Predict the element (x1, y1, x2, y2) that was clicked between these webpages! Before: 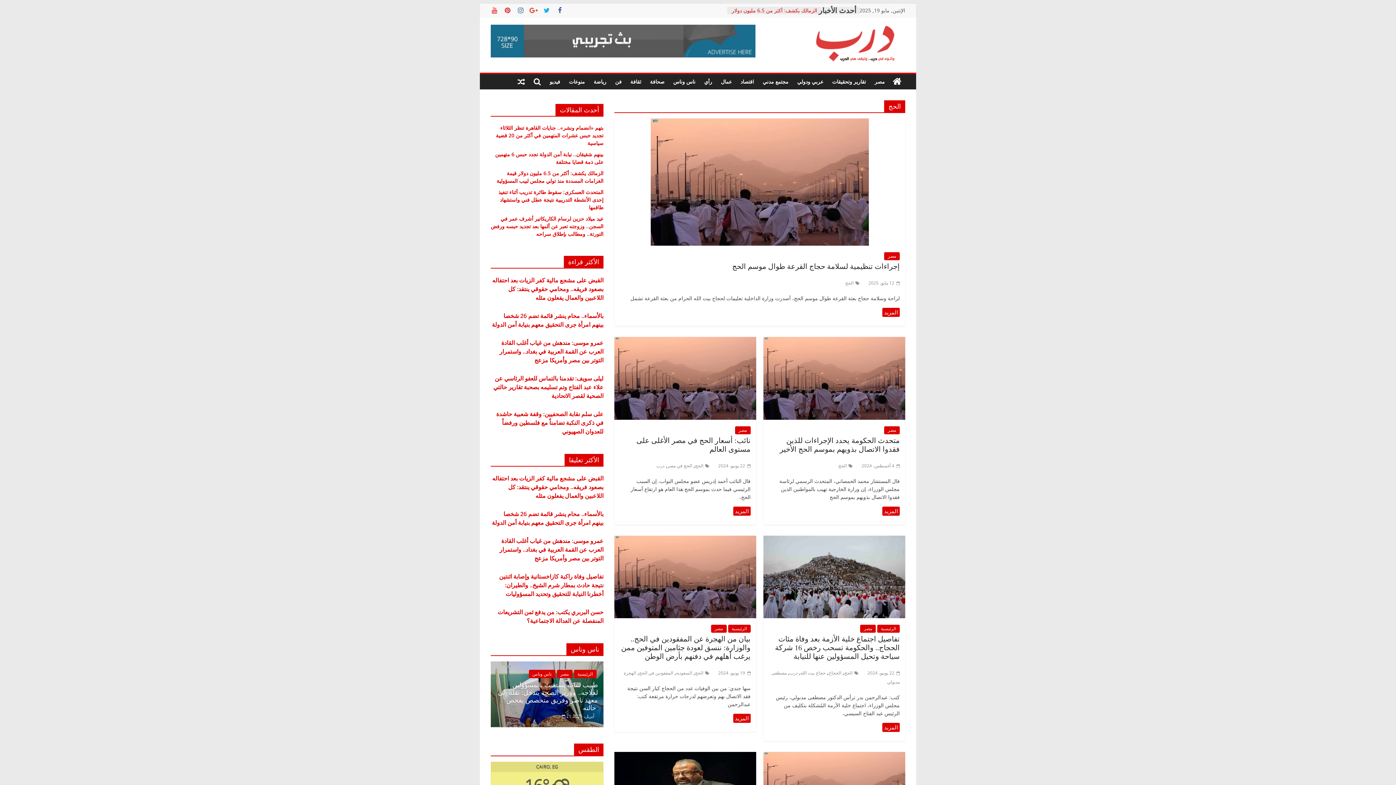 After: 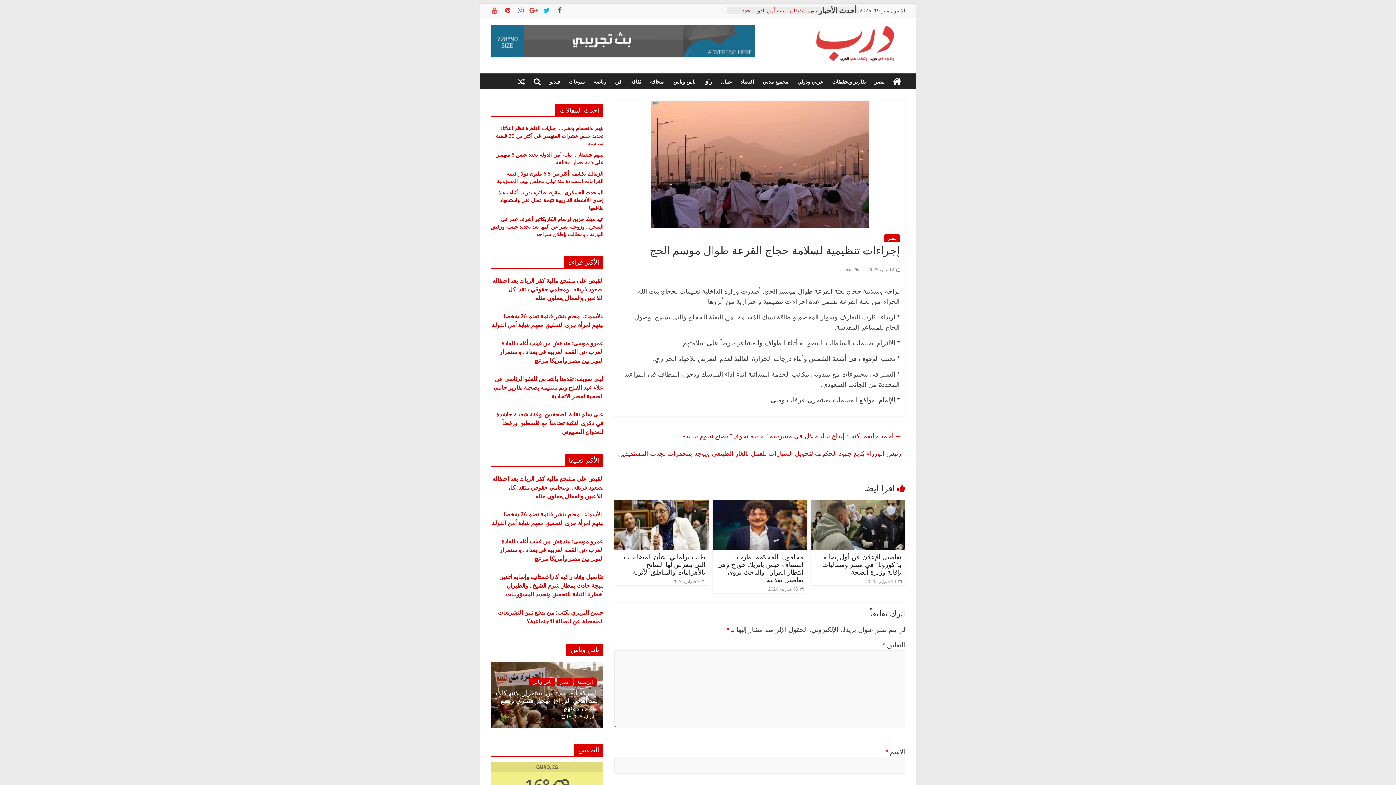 Action: bbox: (882, 308, 900, 317)